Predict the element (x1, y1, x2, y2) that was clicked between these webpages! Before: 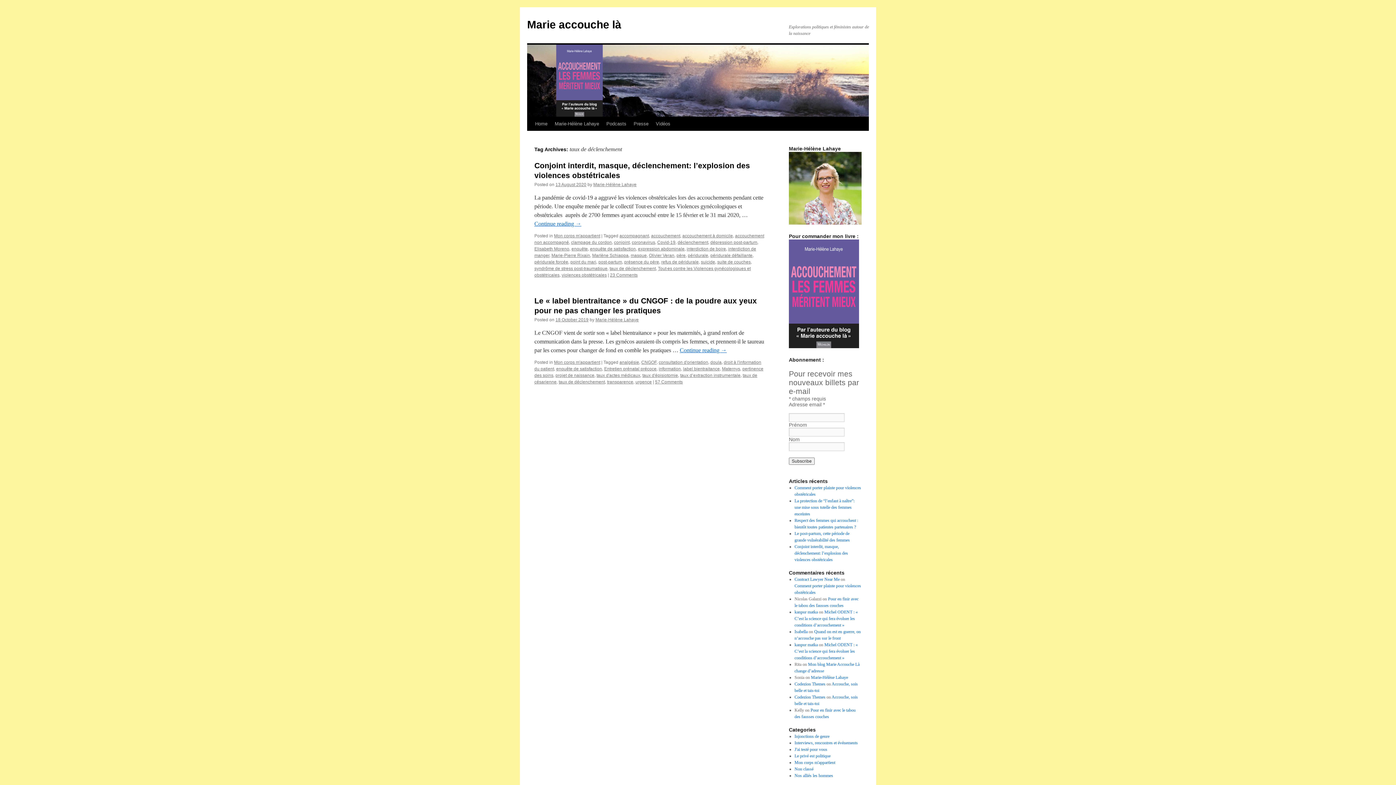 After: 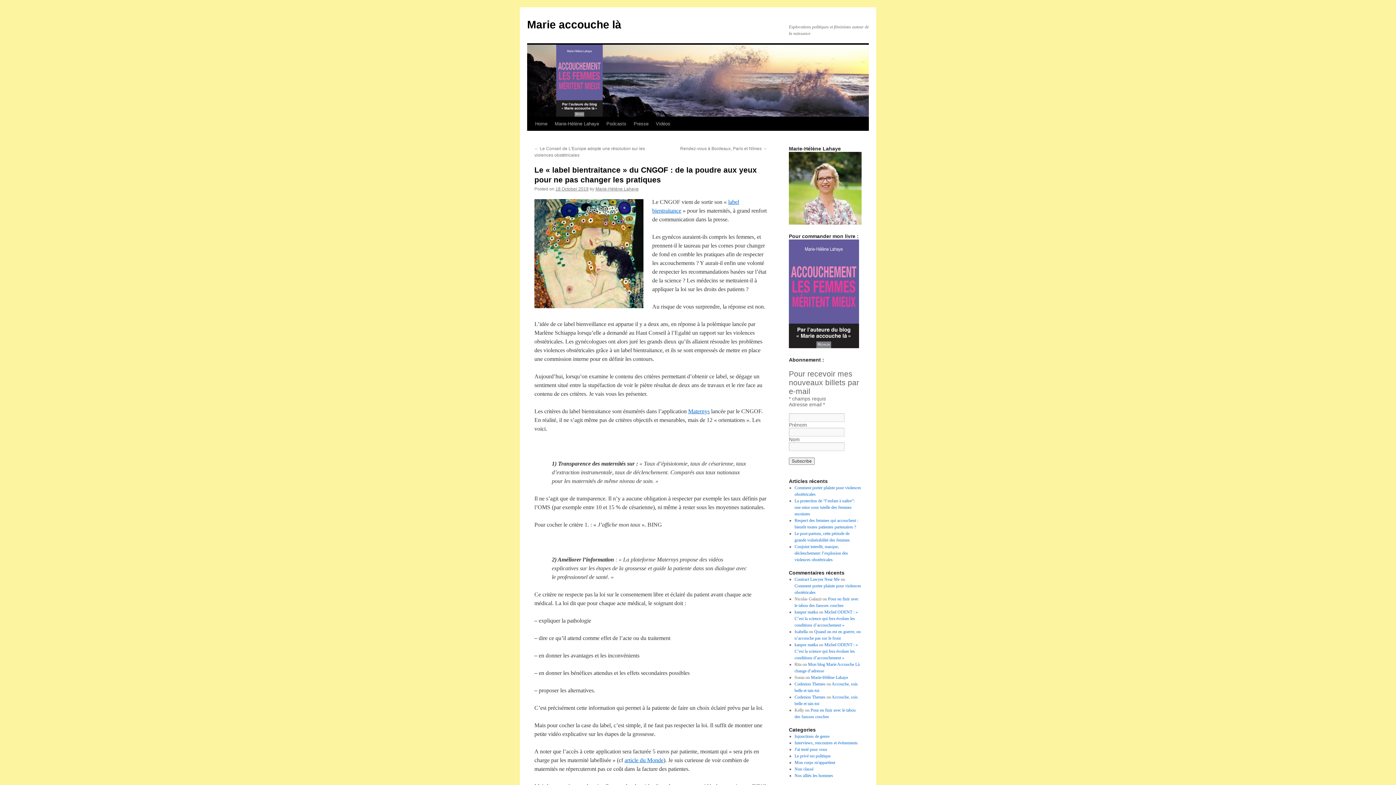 Action: label: Continue reading → bbox: (680, 347, 726, 353)